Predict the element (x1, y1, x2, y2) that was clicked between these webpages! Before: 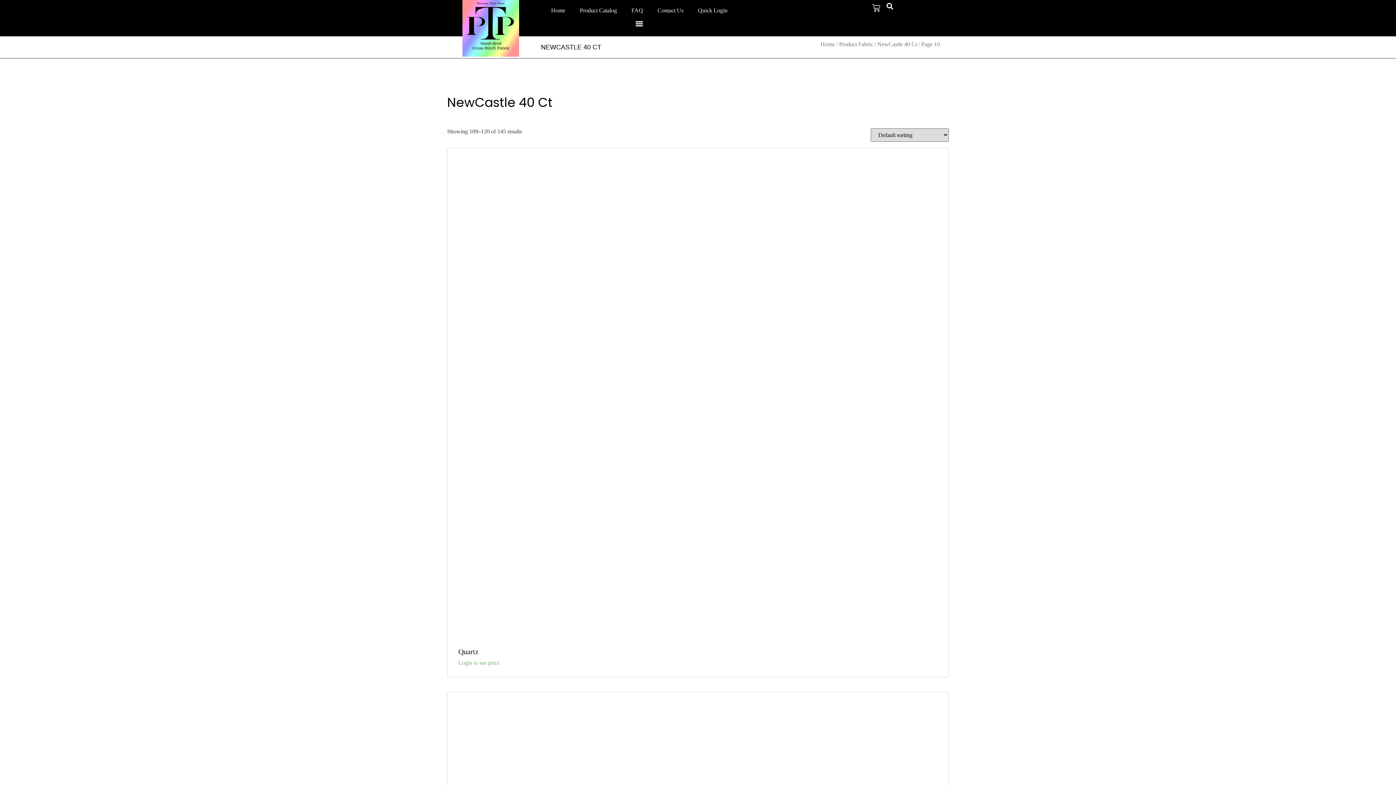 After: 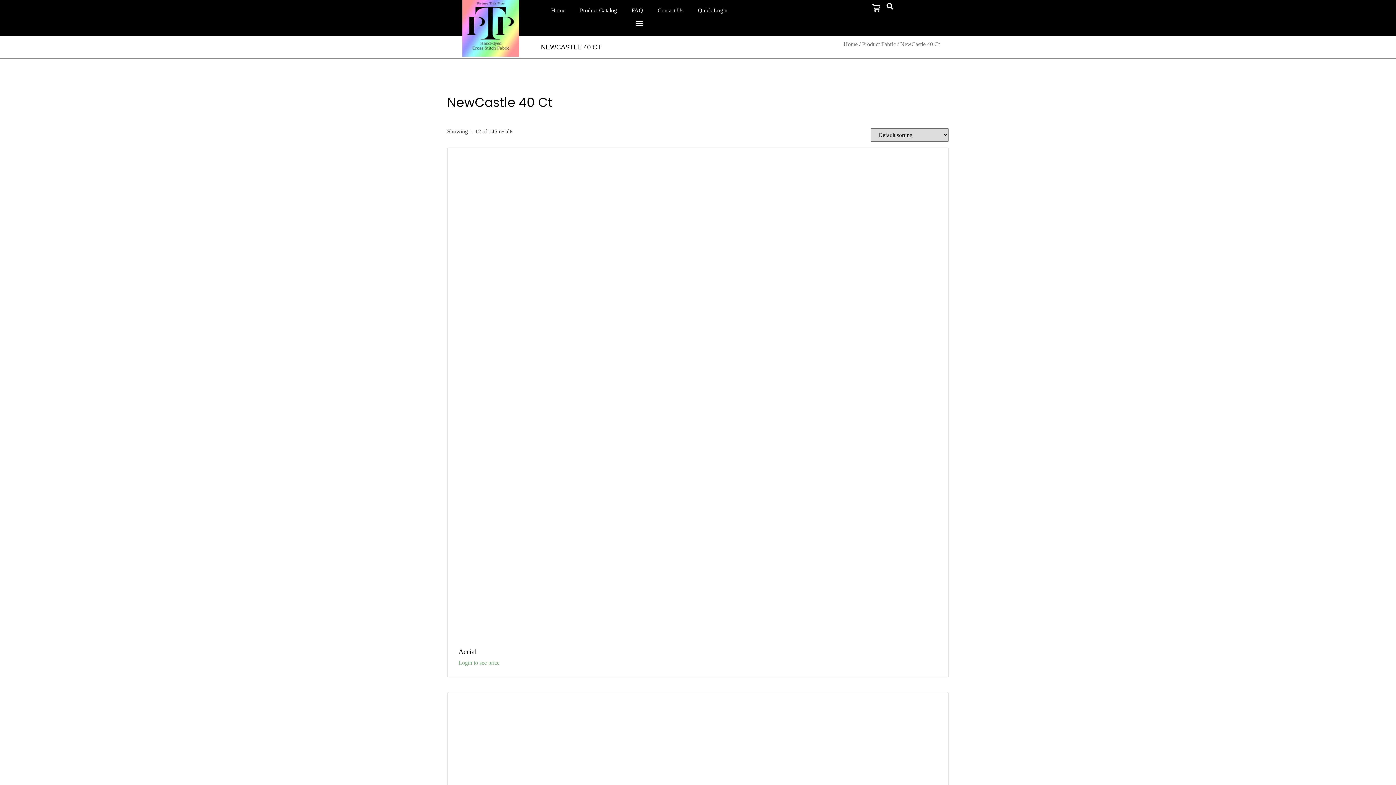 Action: label: NewCastle 40 Ct bbox: (877, 41, 917, 47)